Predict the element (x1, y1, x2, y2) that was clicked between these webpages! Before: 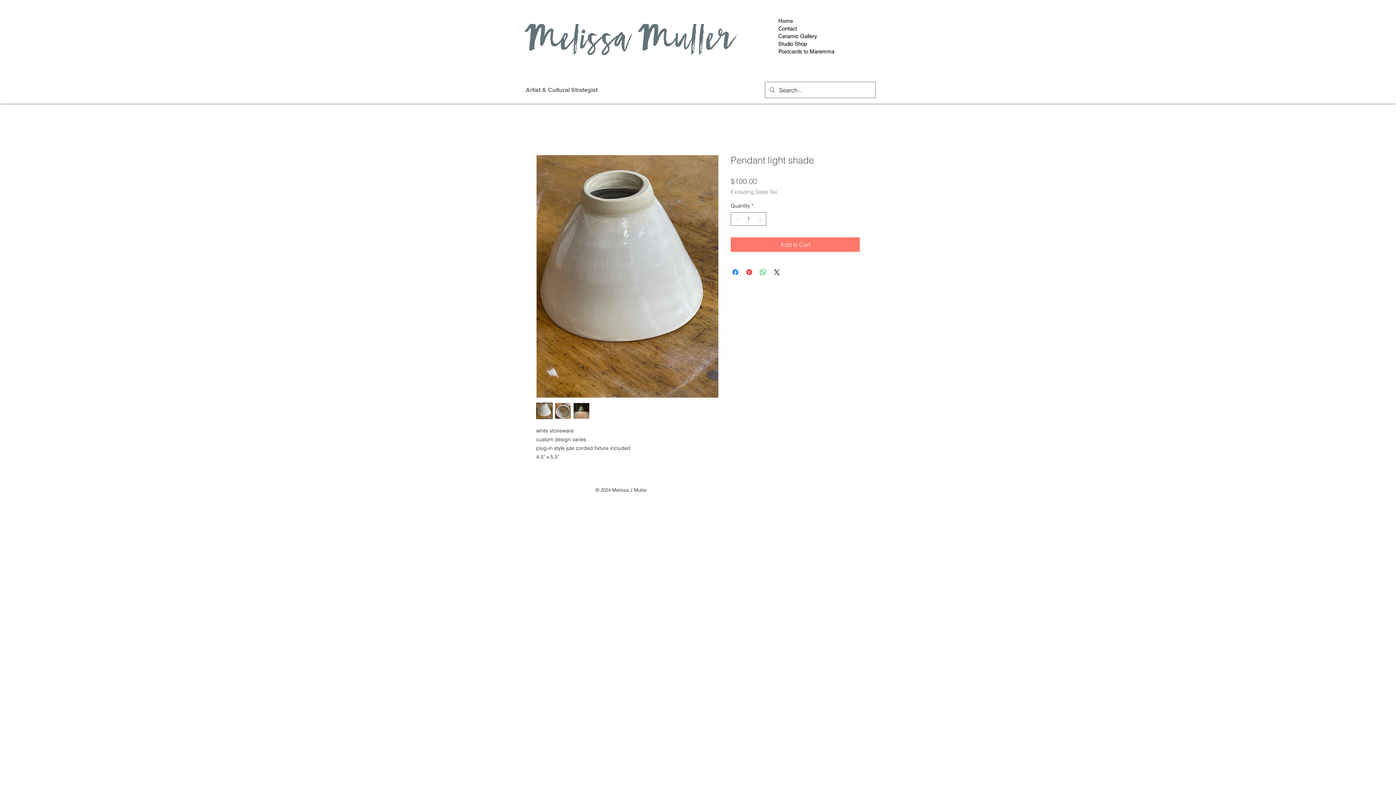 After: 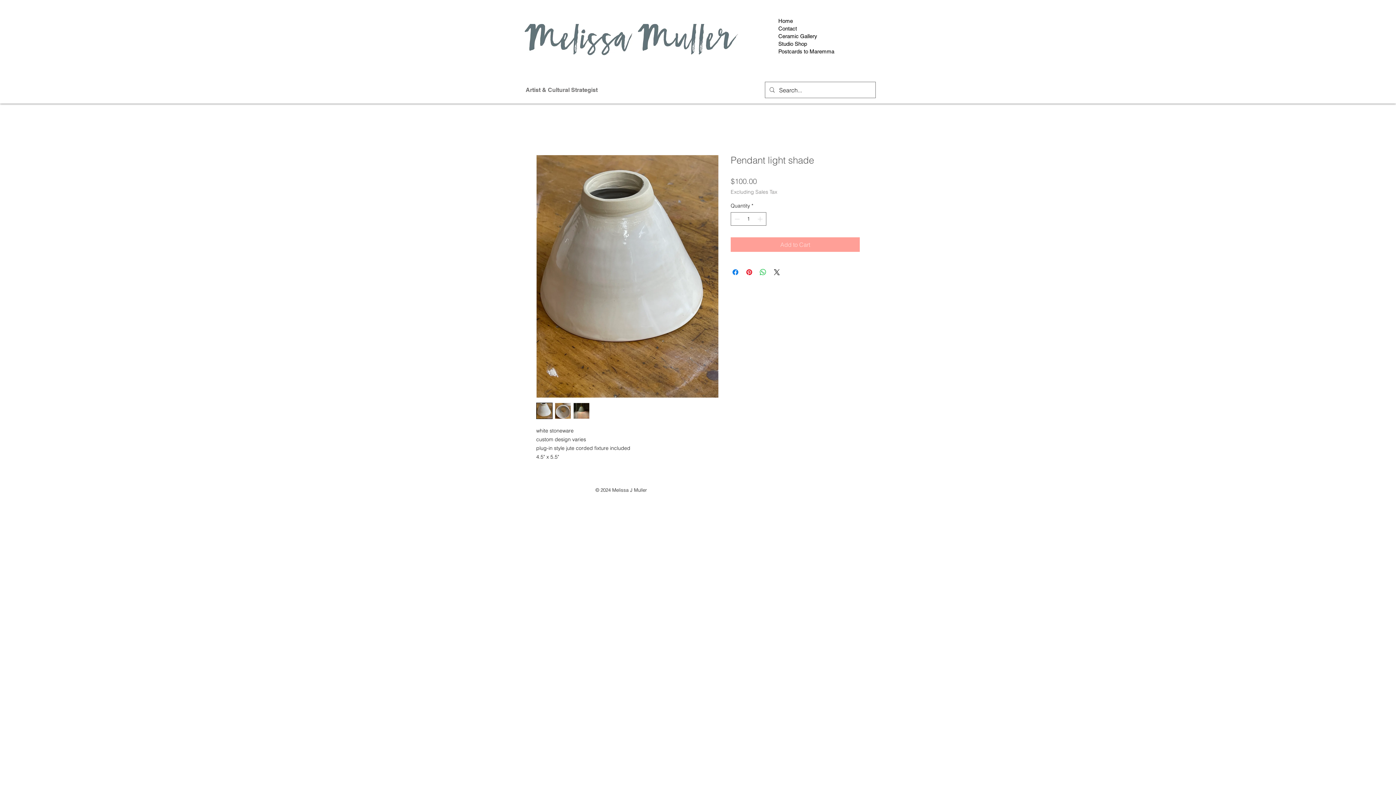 Action: bbox: (730, 237, 860, 252) label: Add to Cart